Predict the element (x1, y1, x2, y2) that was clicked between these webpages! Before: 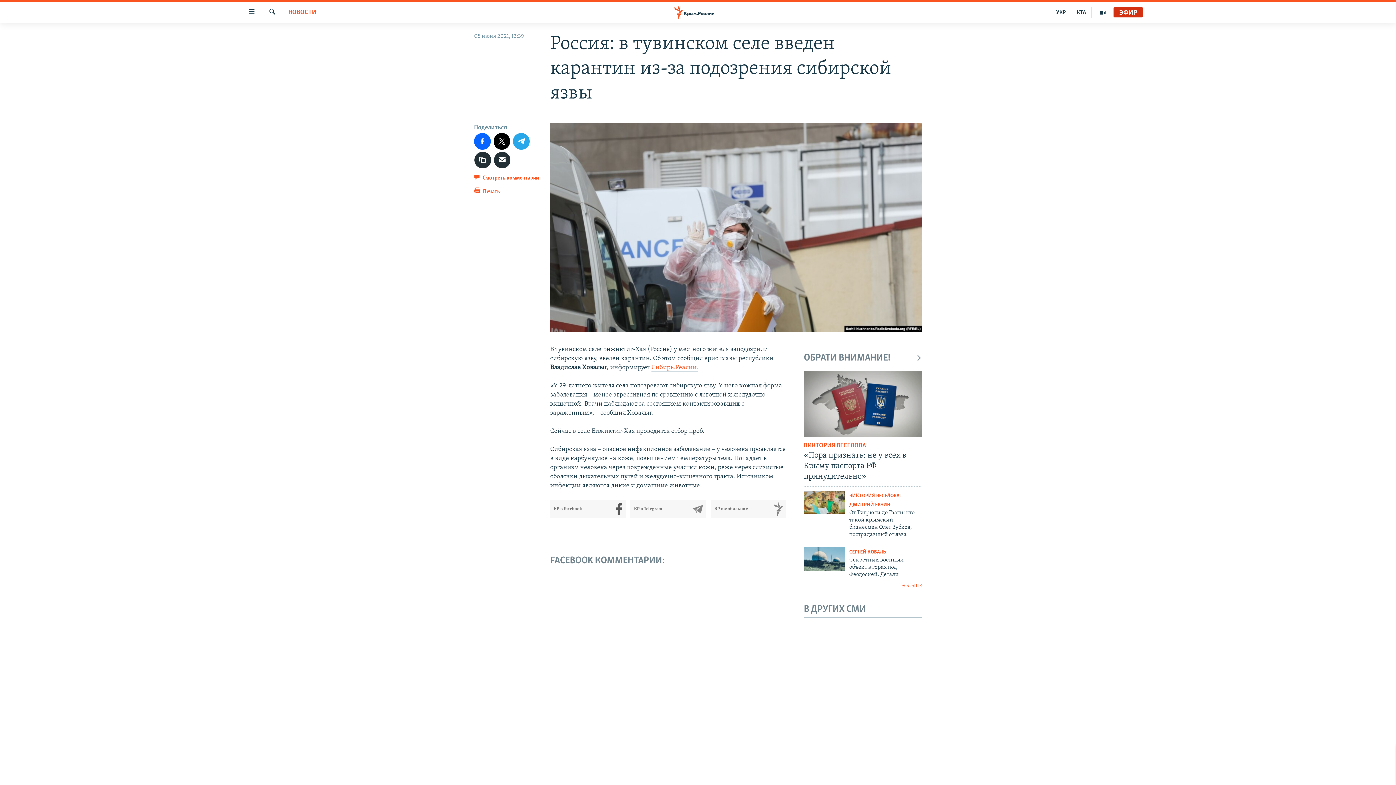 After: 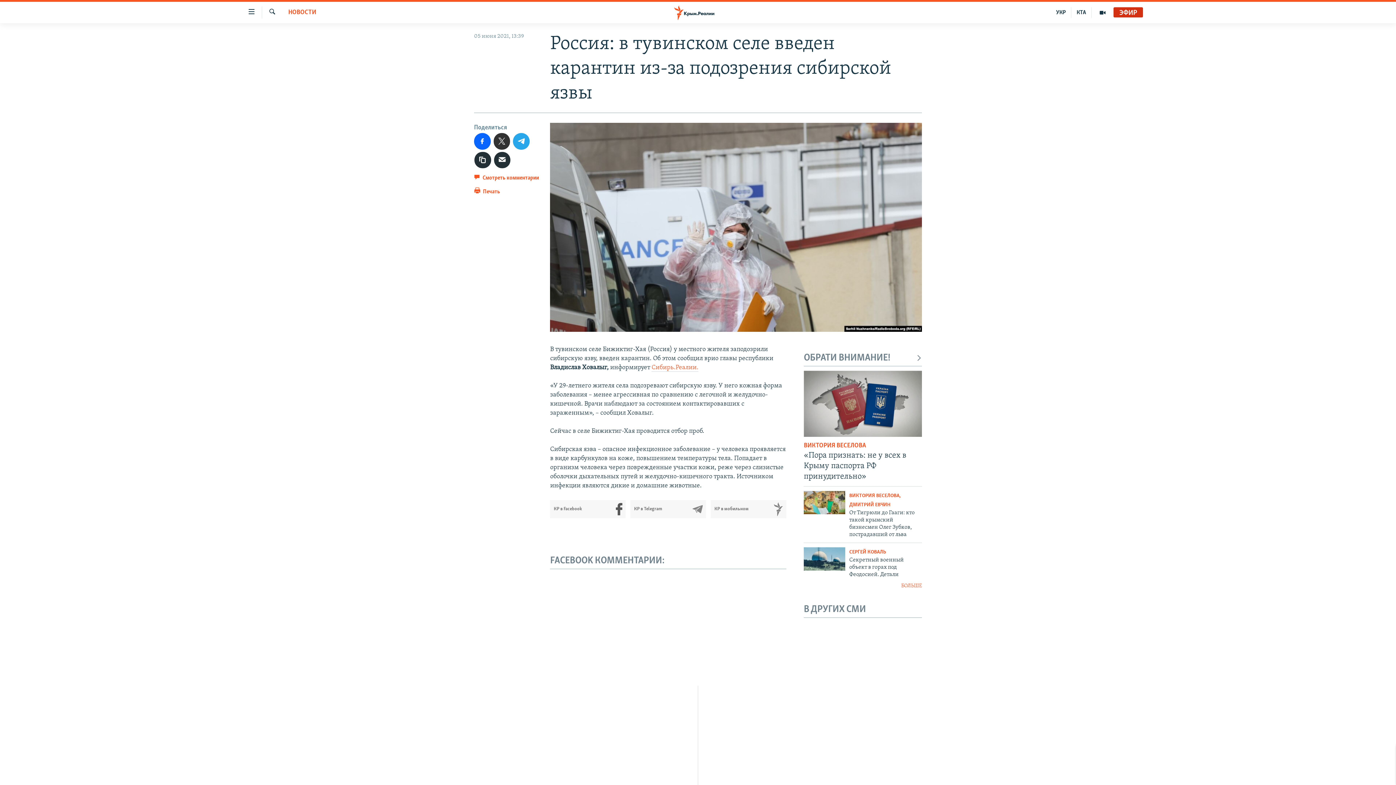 Action: bbox: (493, 133, 510, 149)